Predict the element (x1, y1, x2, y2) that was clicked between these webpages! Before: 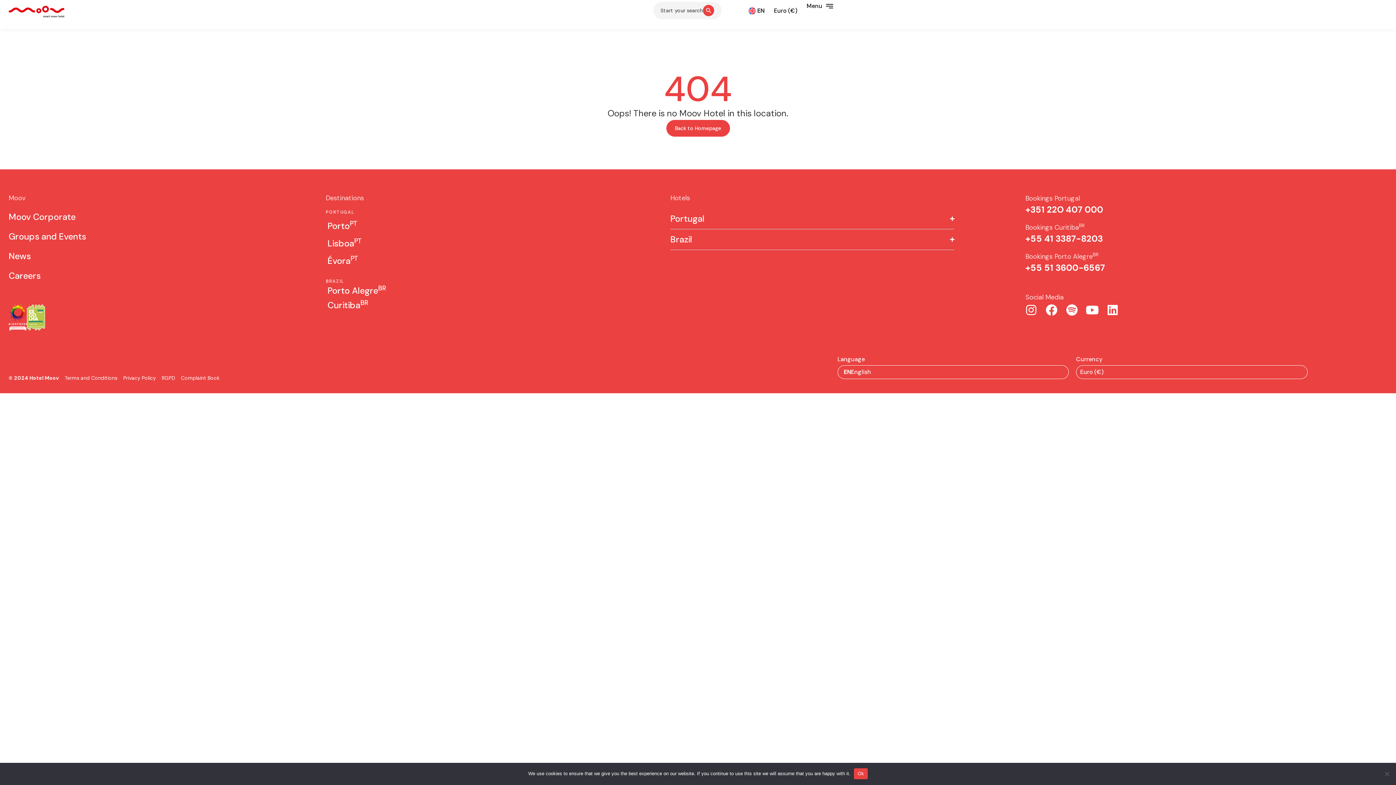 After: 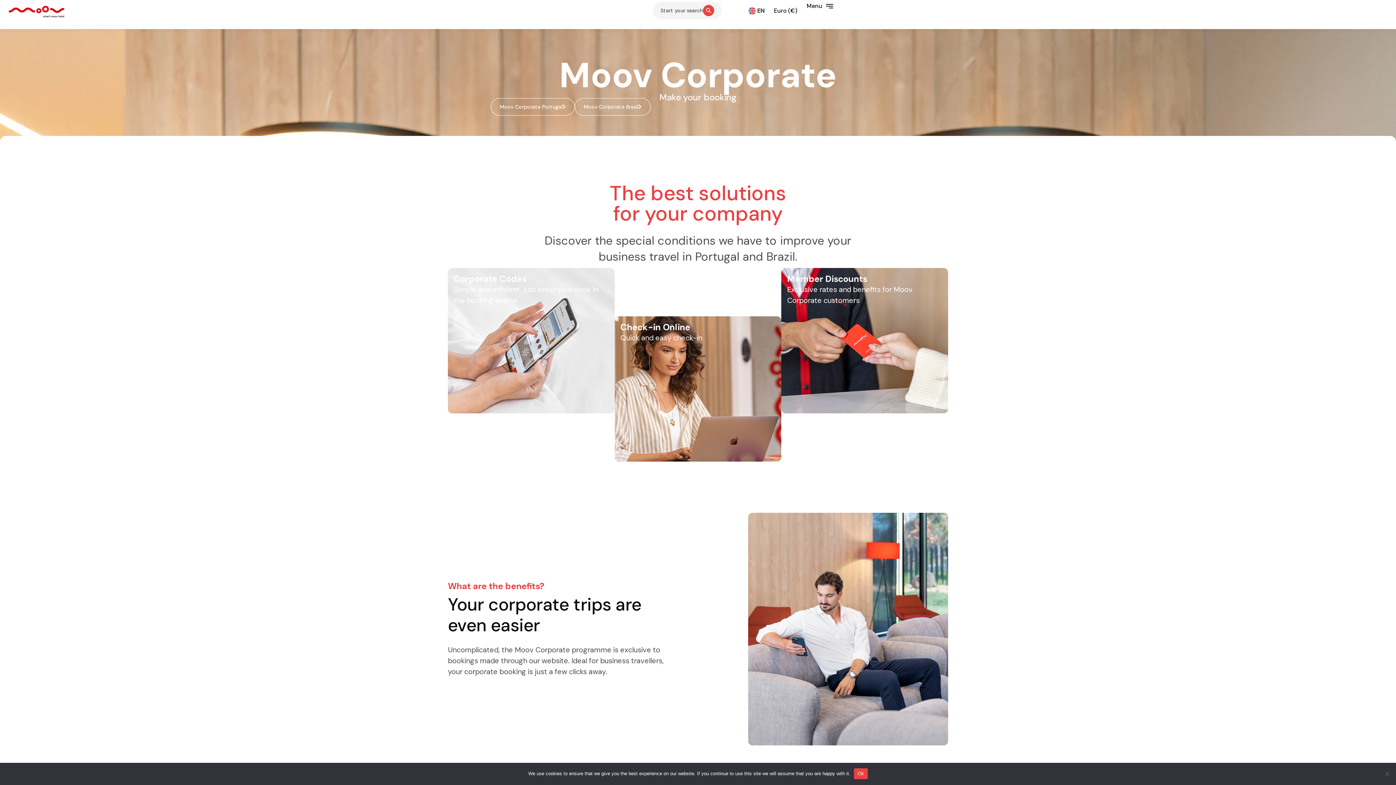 Action: label: Moov Corporate bbox: (8, 207, 278, 226)